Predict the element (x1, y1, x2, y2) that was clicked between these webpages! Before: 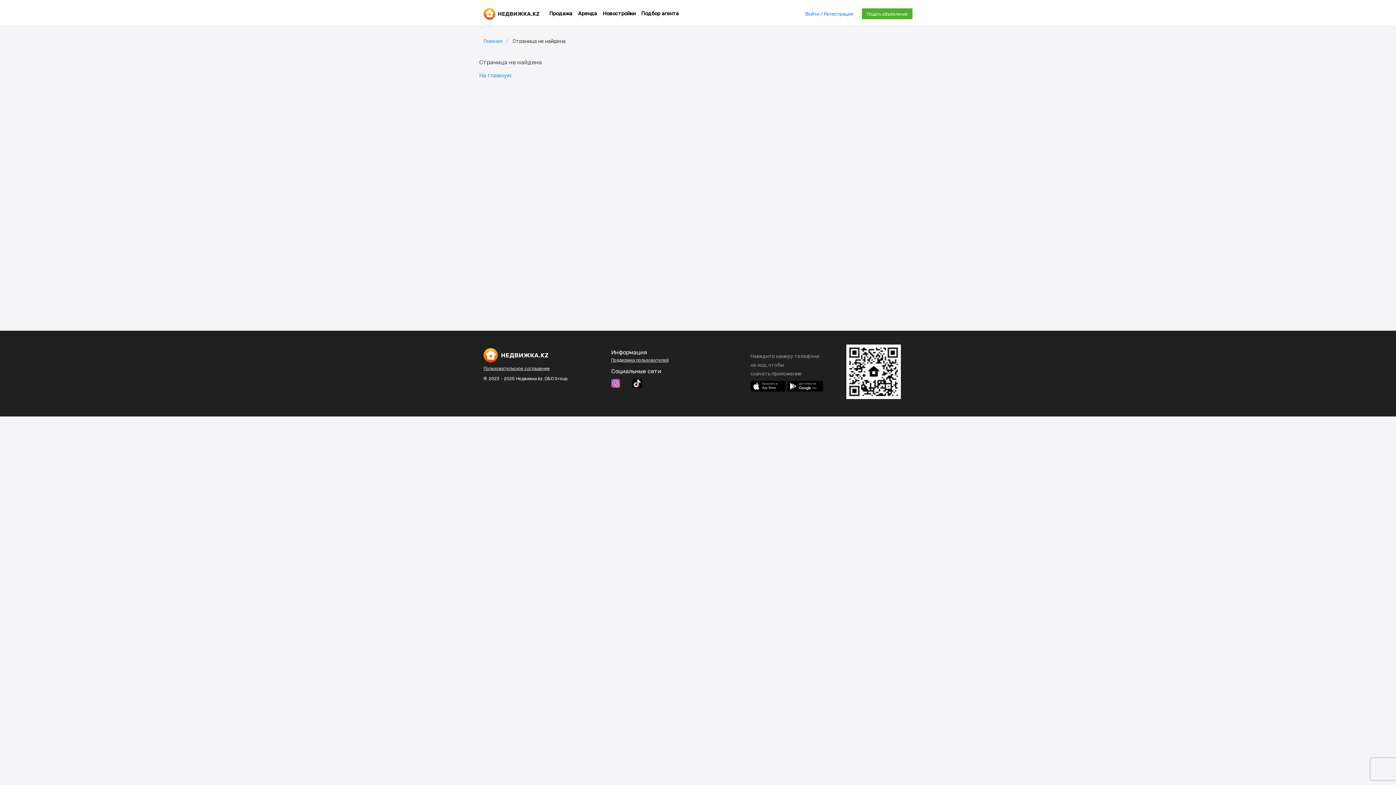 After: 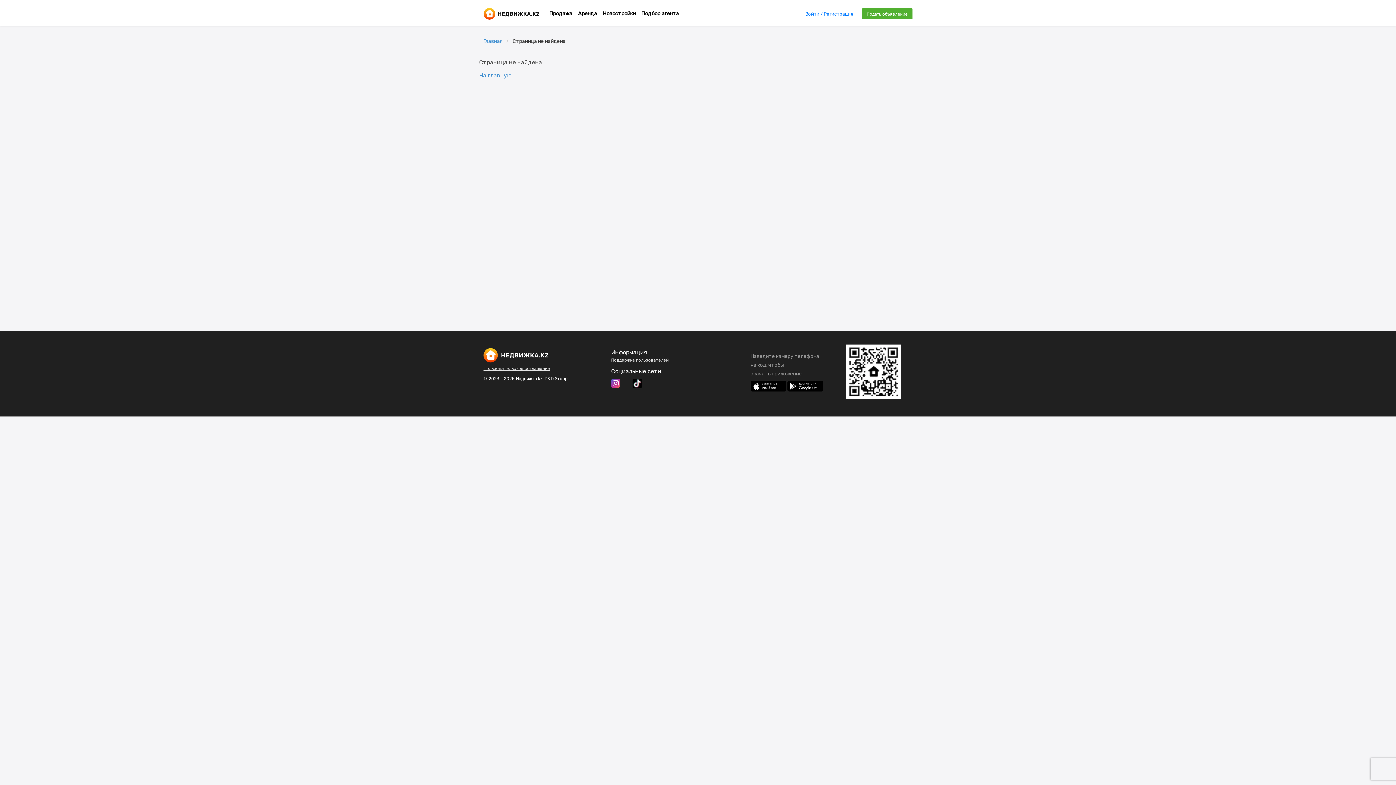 Action: bbox: (787, 381, 823, 392)